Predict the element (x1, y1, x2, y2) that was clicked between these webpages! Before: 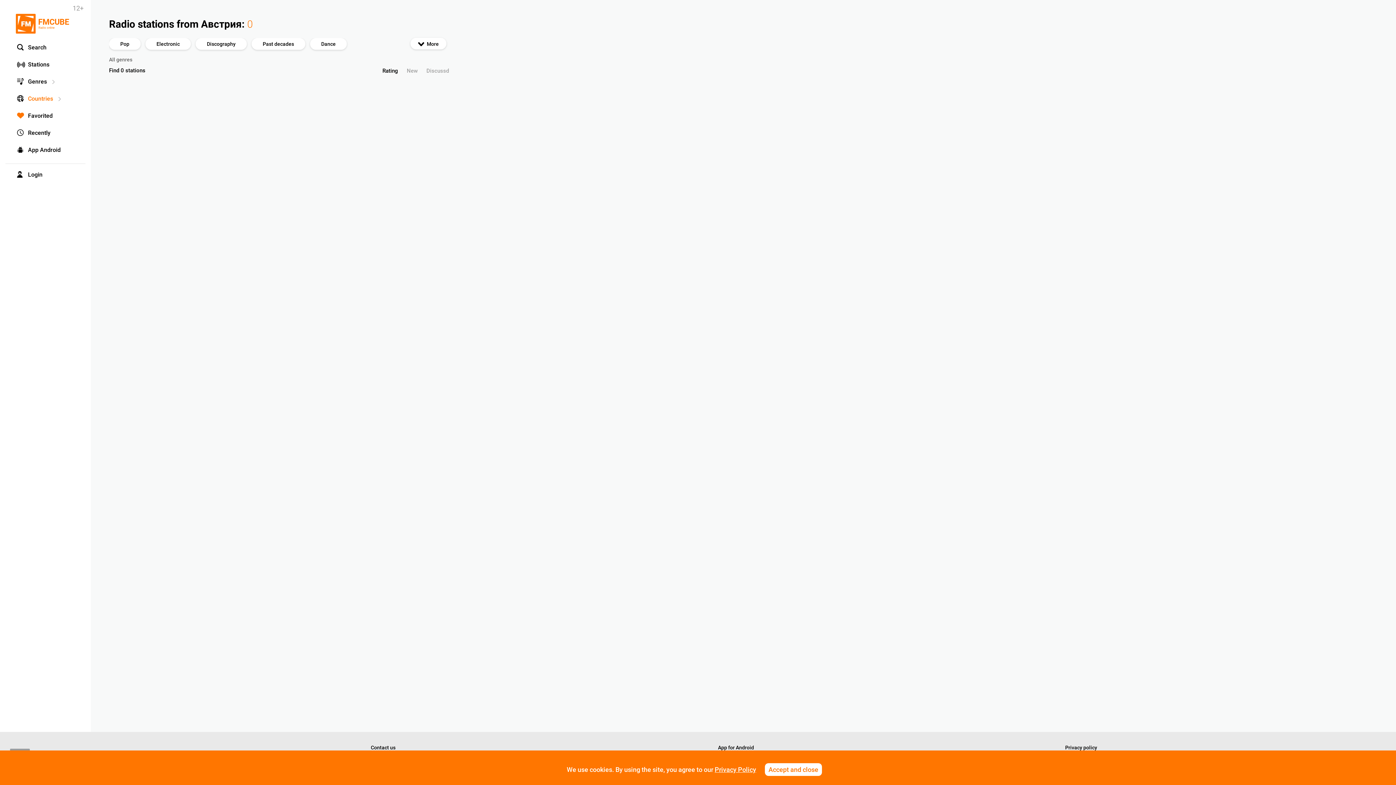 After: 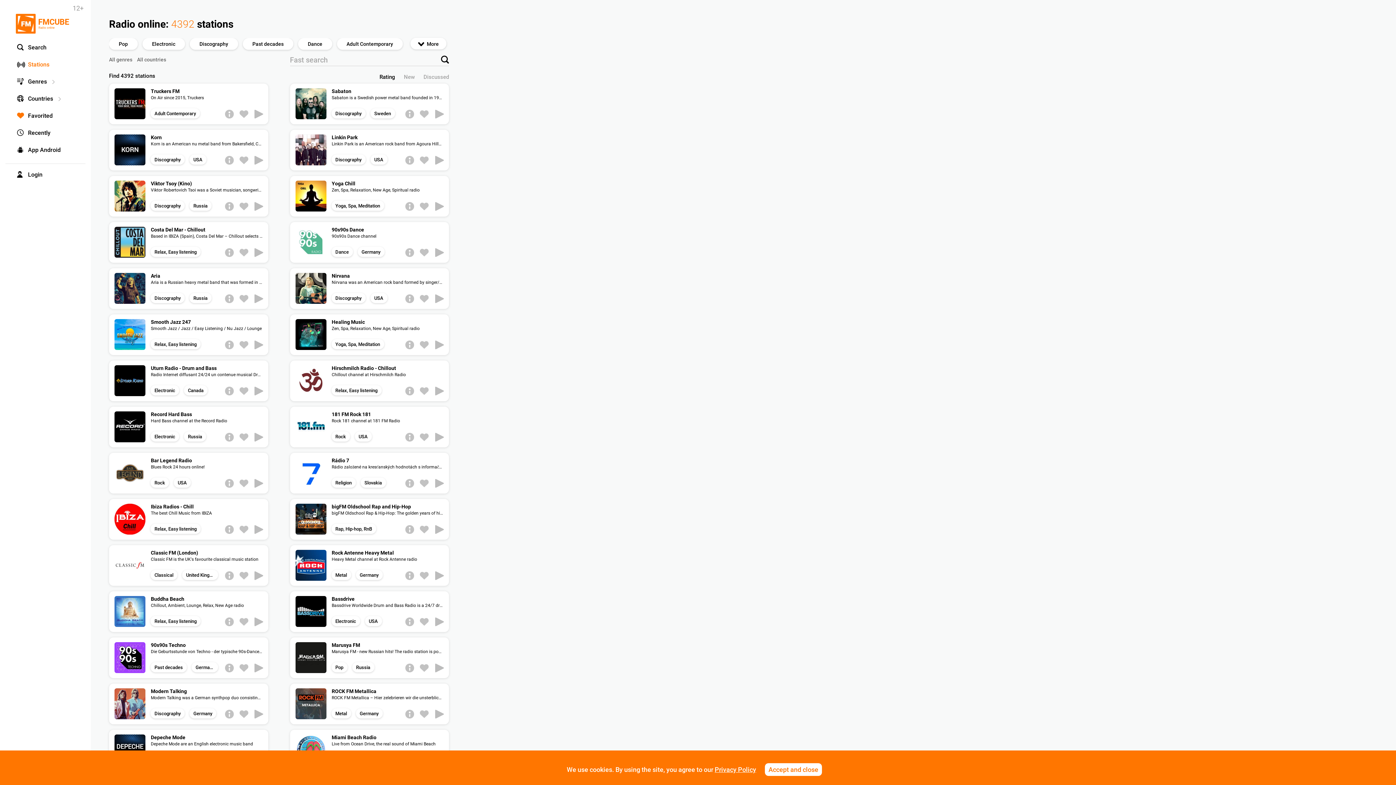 Action: label: Stations bbox: (5, 61, 85, 70)